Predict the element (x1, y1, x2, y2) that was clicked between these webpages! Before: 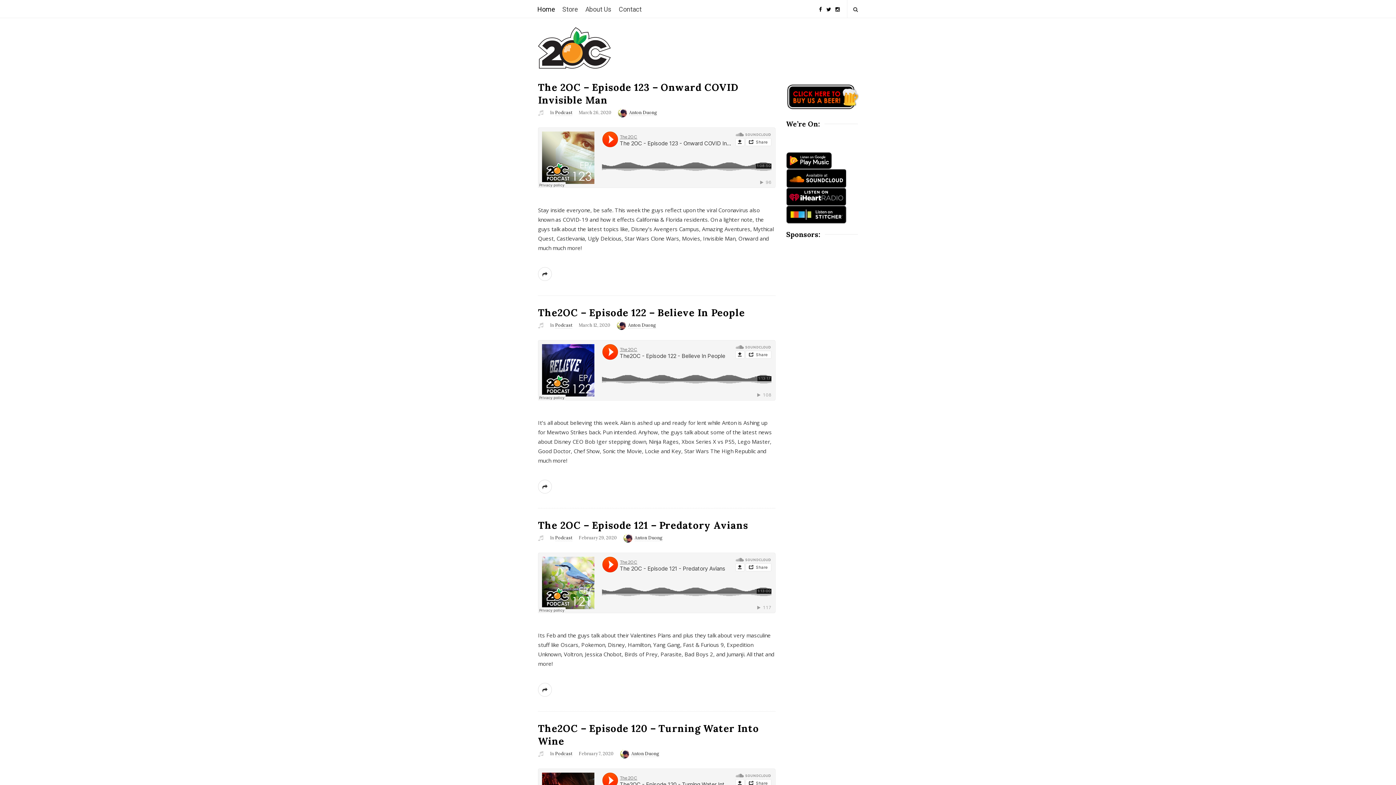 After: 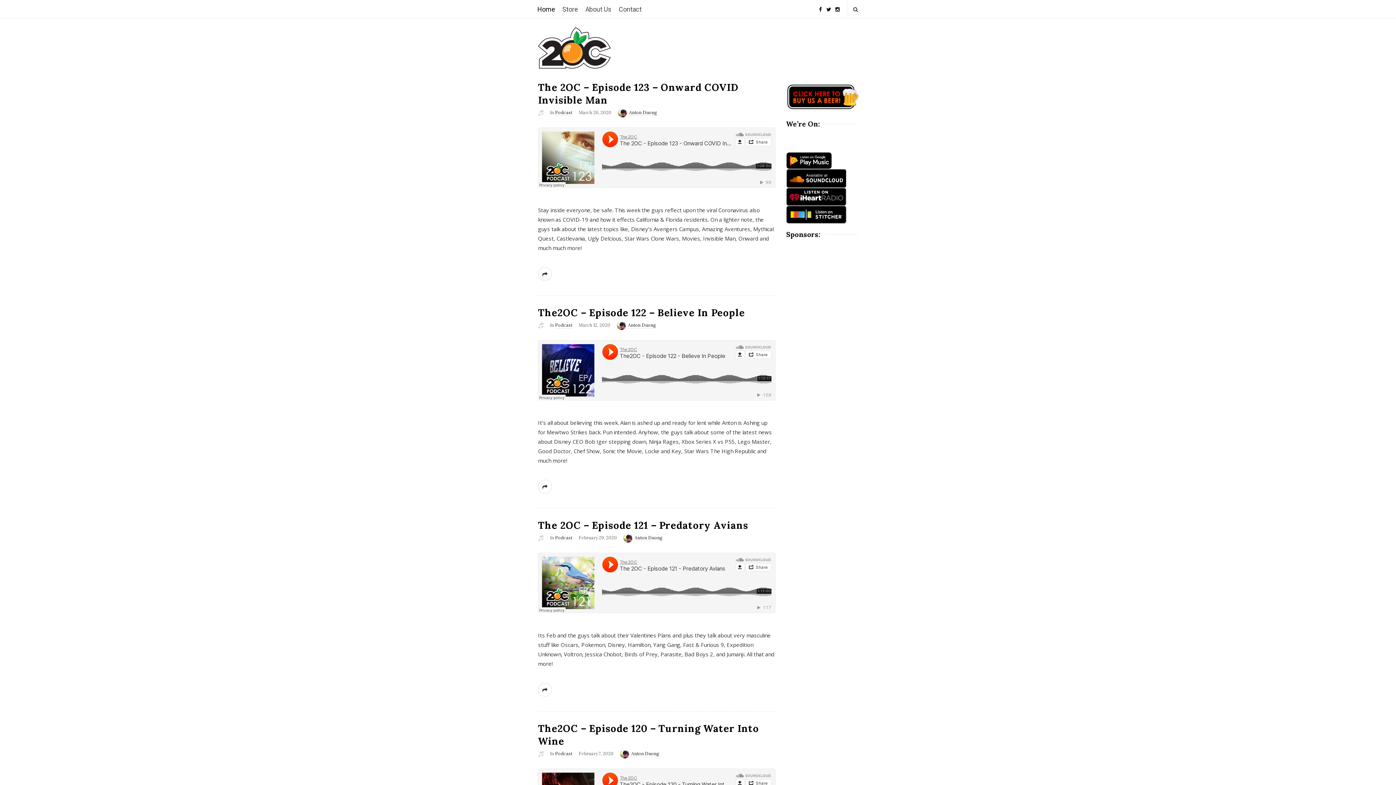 Action: bbox: (555, 751, 572, 757) label: Podcast